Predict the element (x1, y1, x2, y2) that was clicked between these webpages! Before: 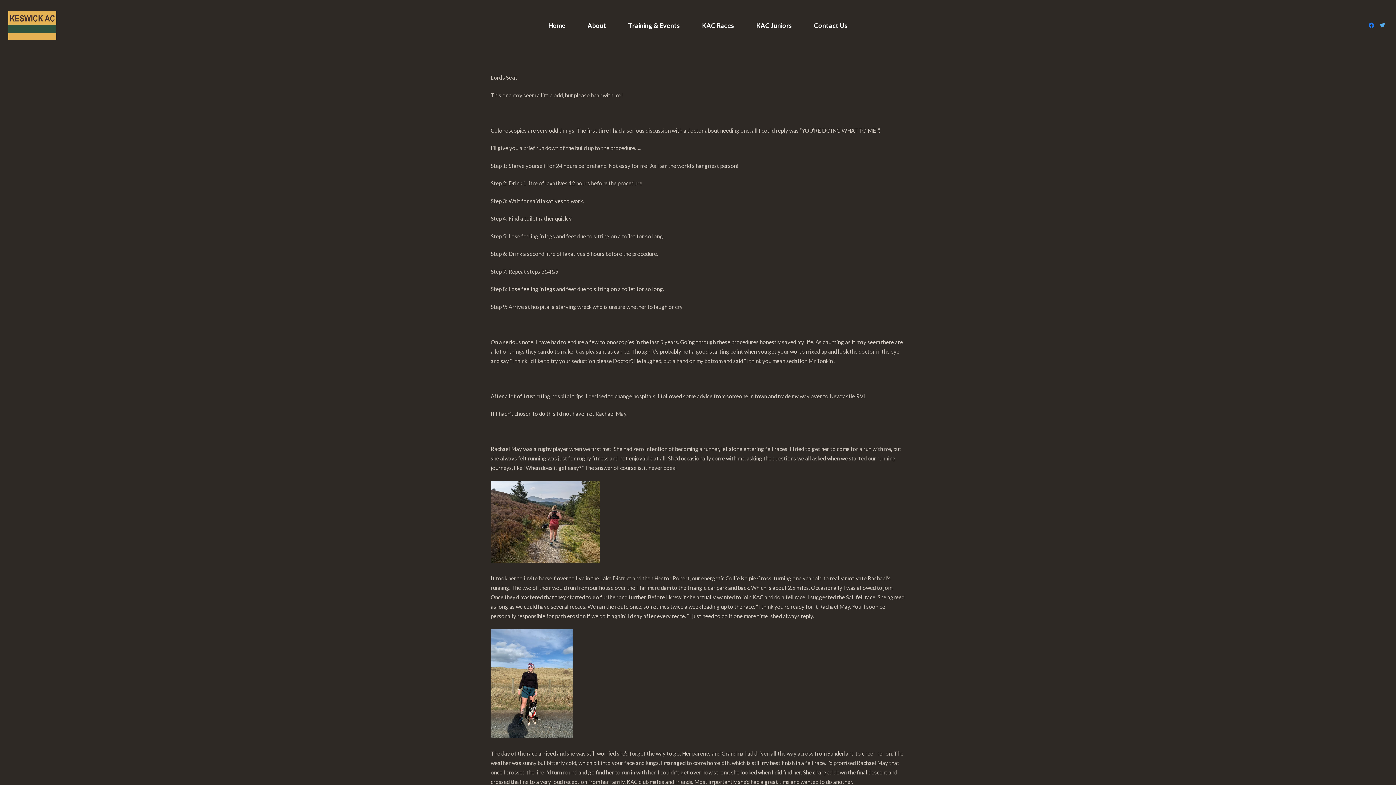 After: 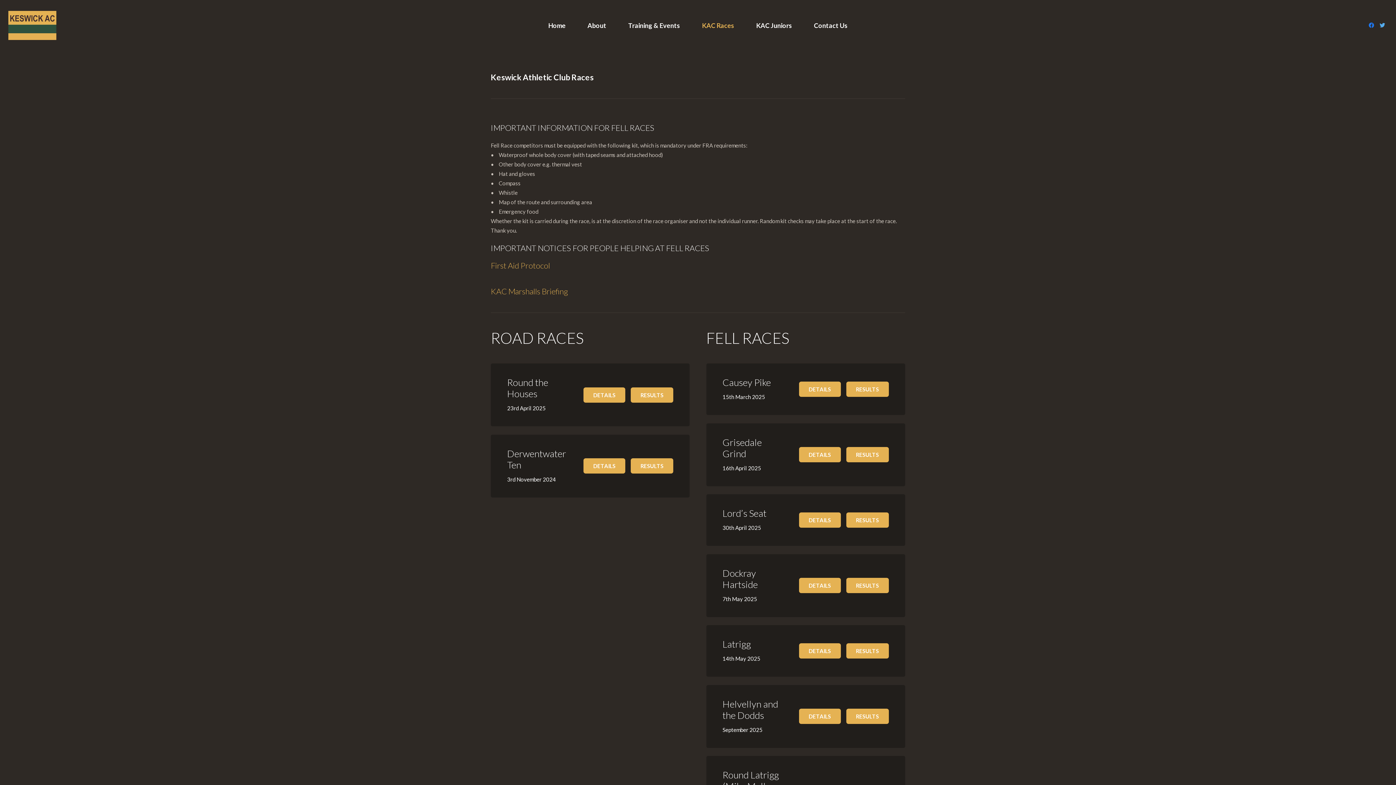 Action: bbox: (691, 0, 745, 50) label: KAC Races